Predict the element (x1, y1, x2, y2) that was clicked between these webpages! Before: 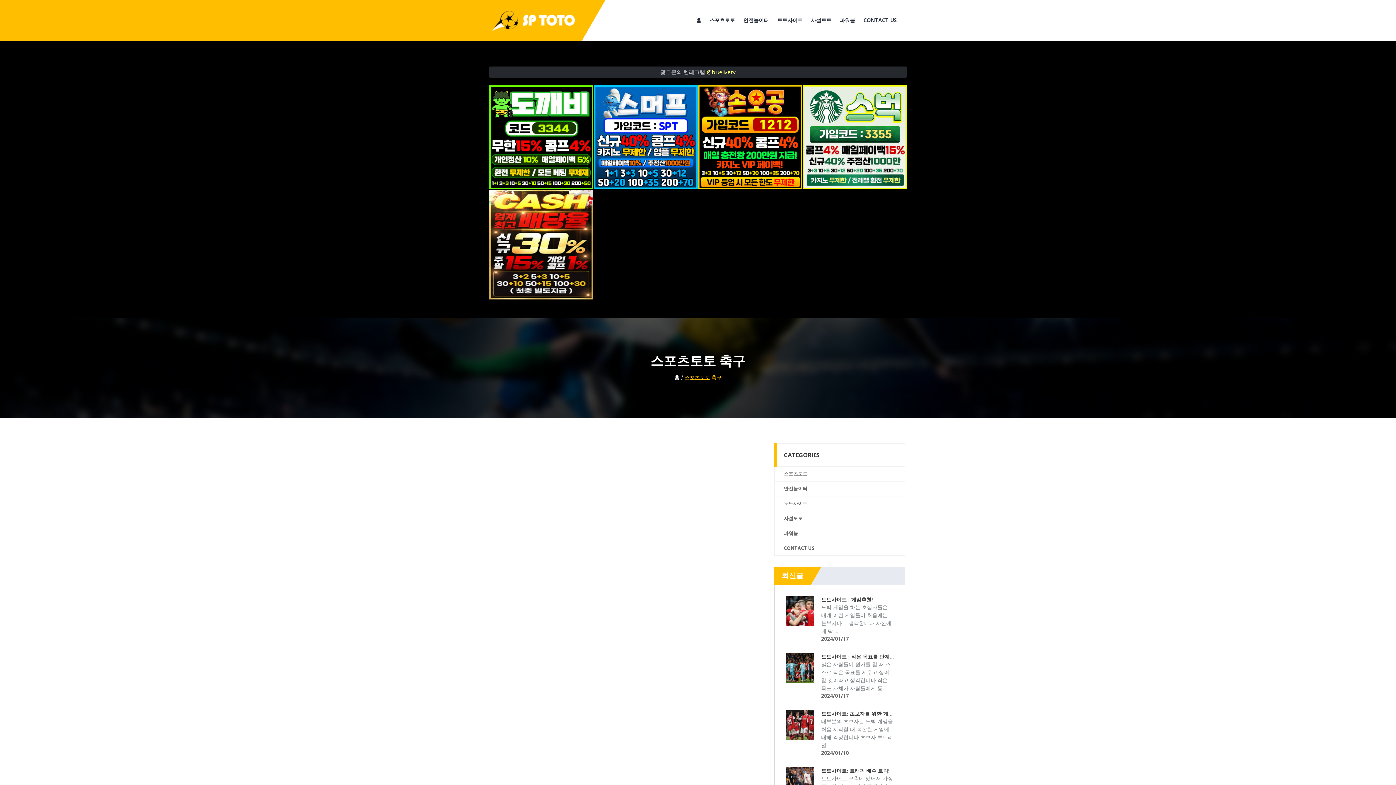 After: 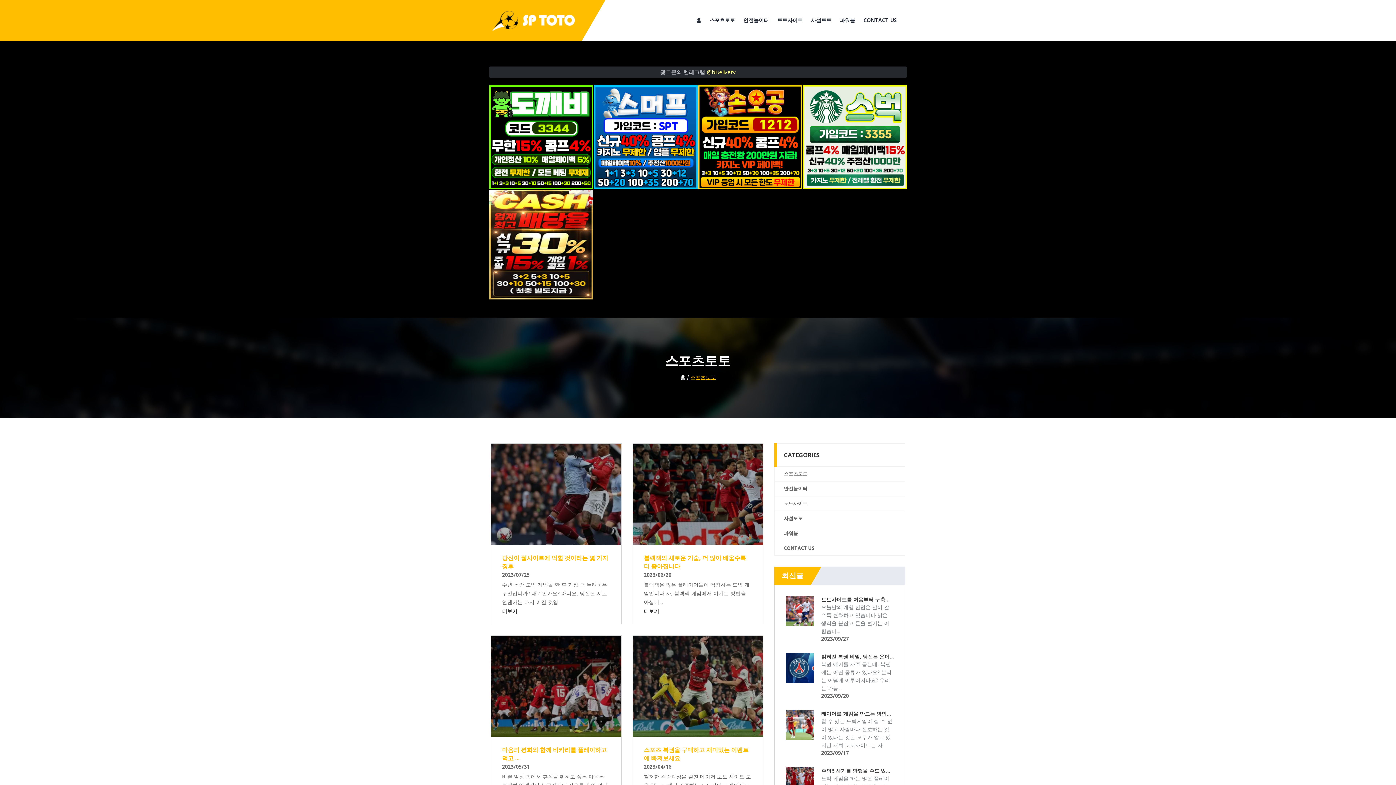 Action: bbox: (709, 0, 735, 41) label: 스포츠토토